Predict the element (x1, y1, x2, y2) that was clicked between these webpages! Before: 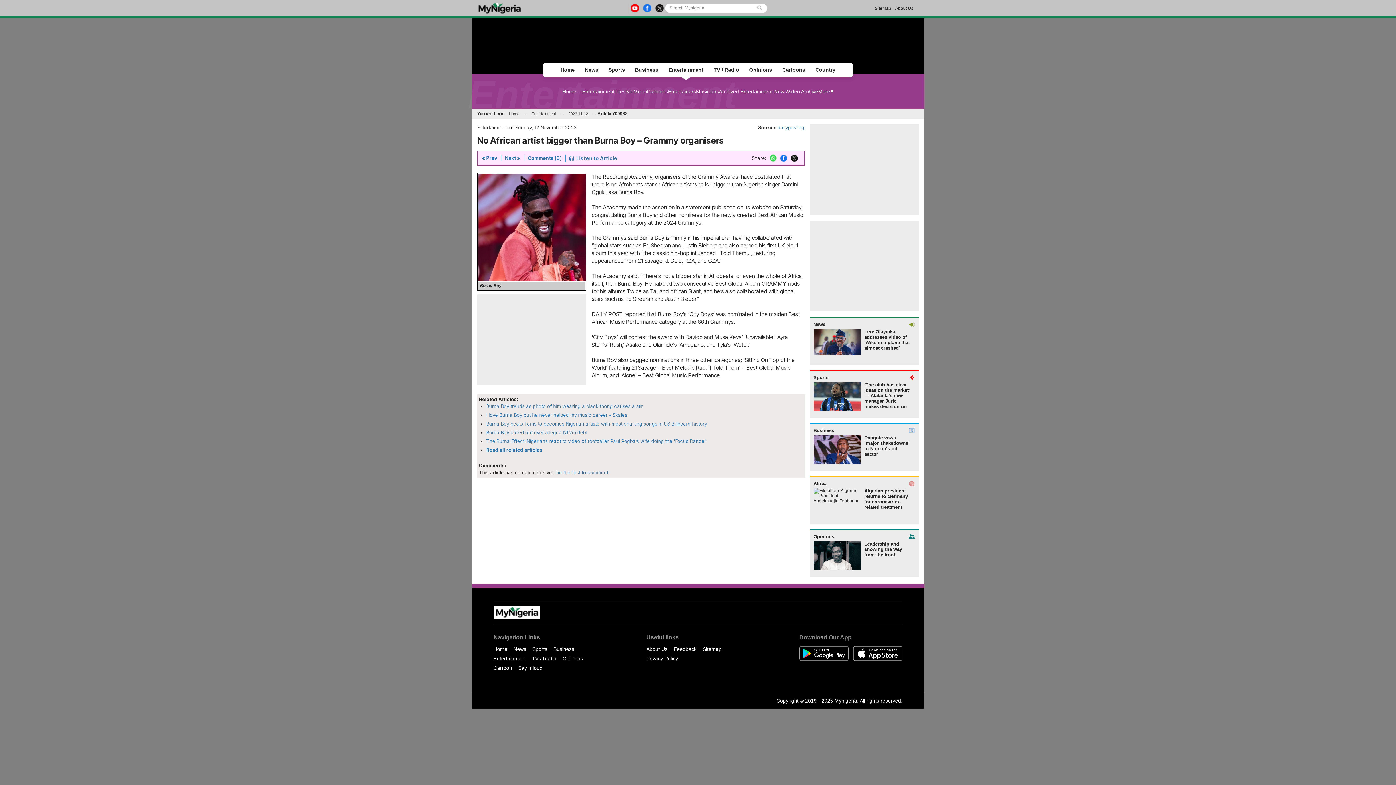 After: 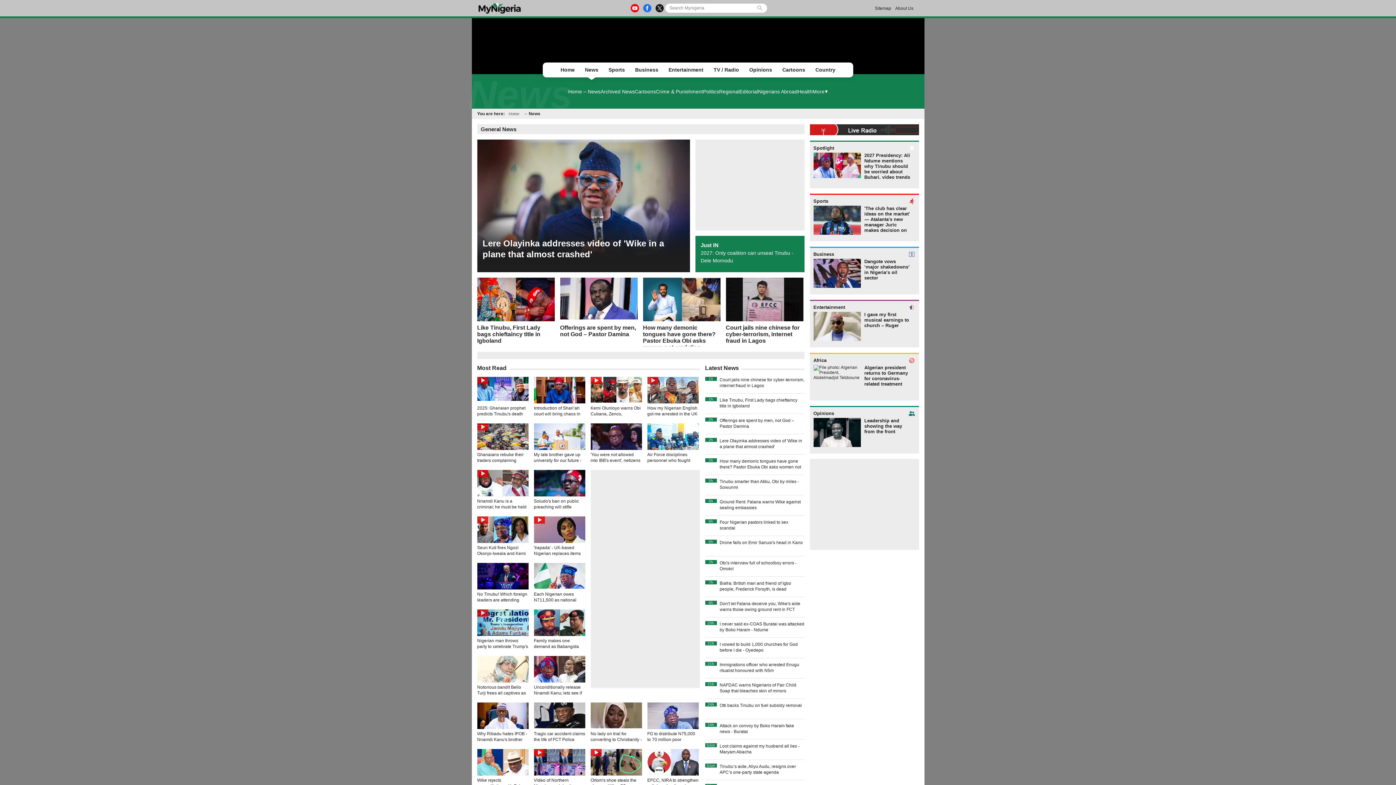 Action: label: News bbox: (580, 64, 603, 75)